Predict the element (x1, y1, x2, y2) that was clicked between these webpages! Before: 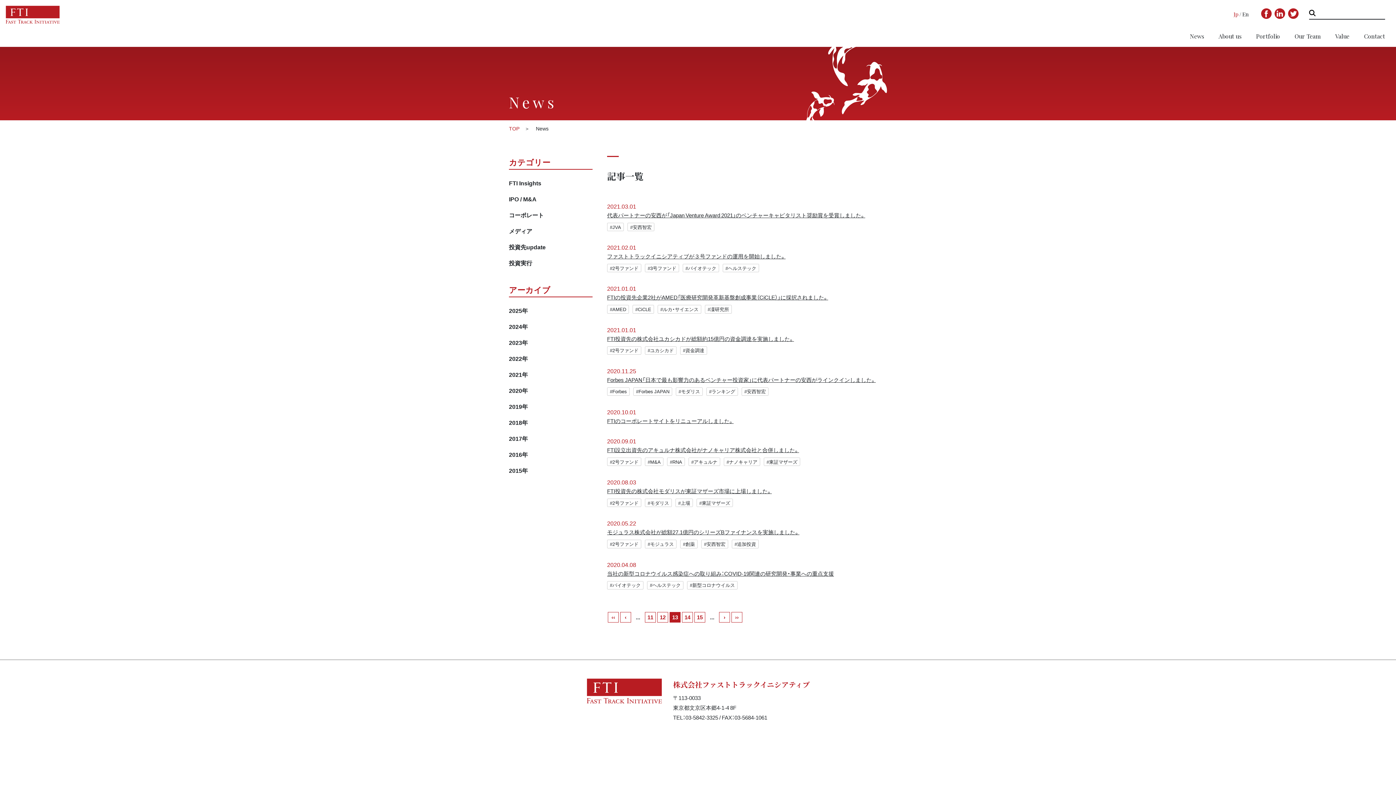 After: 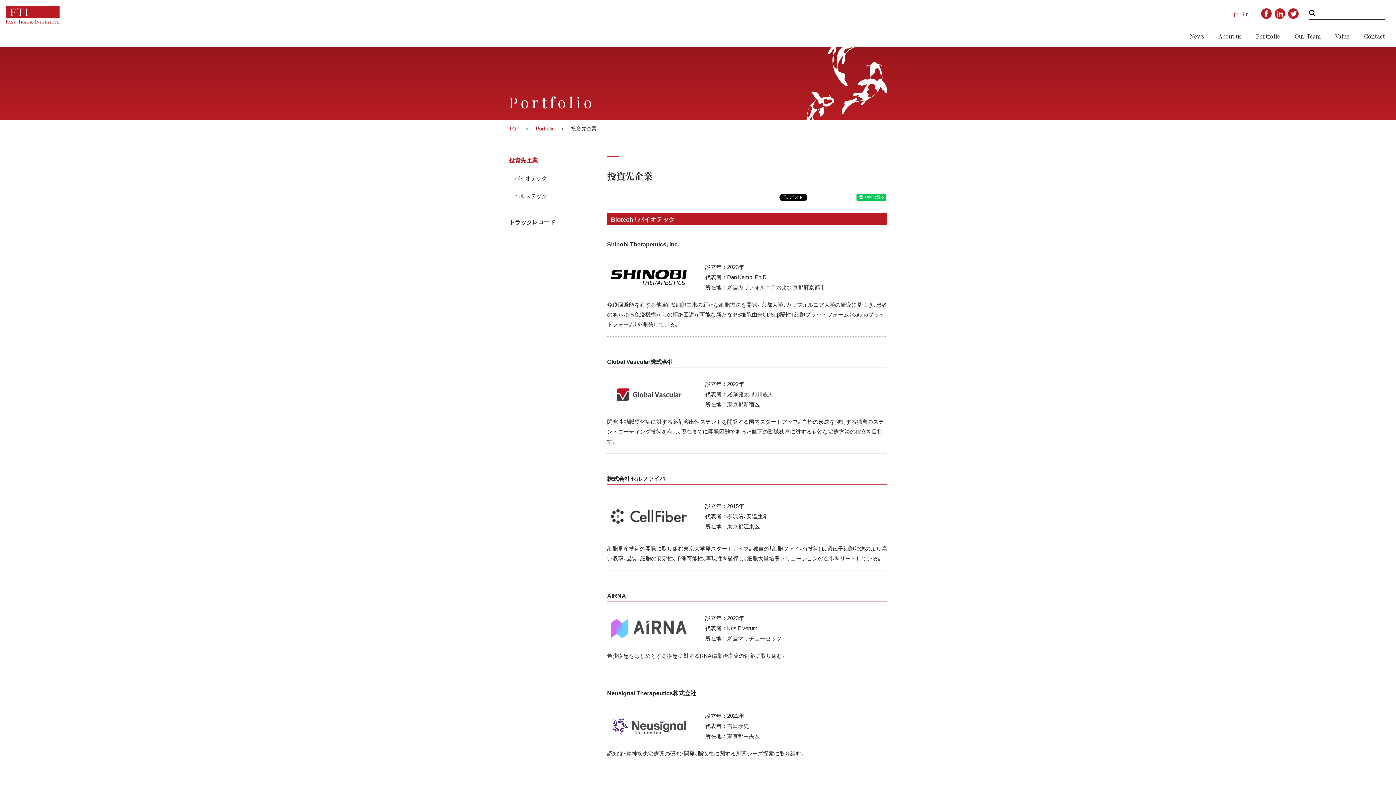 Action: bbox: (1256, 32, 1280, 40) label: Portfolio